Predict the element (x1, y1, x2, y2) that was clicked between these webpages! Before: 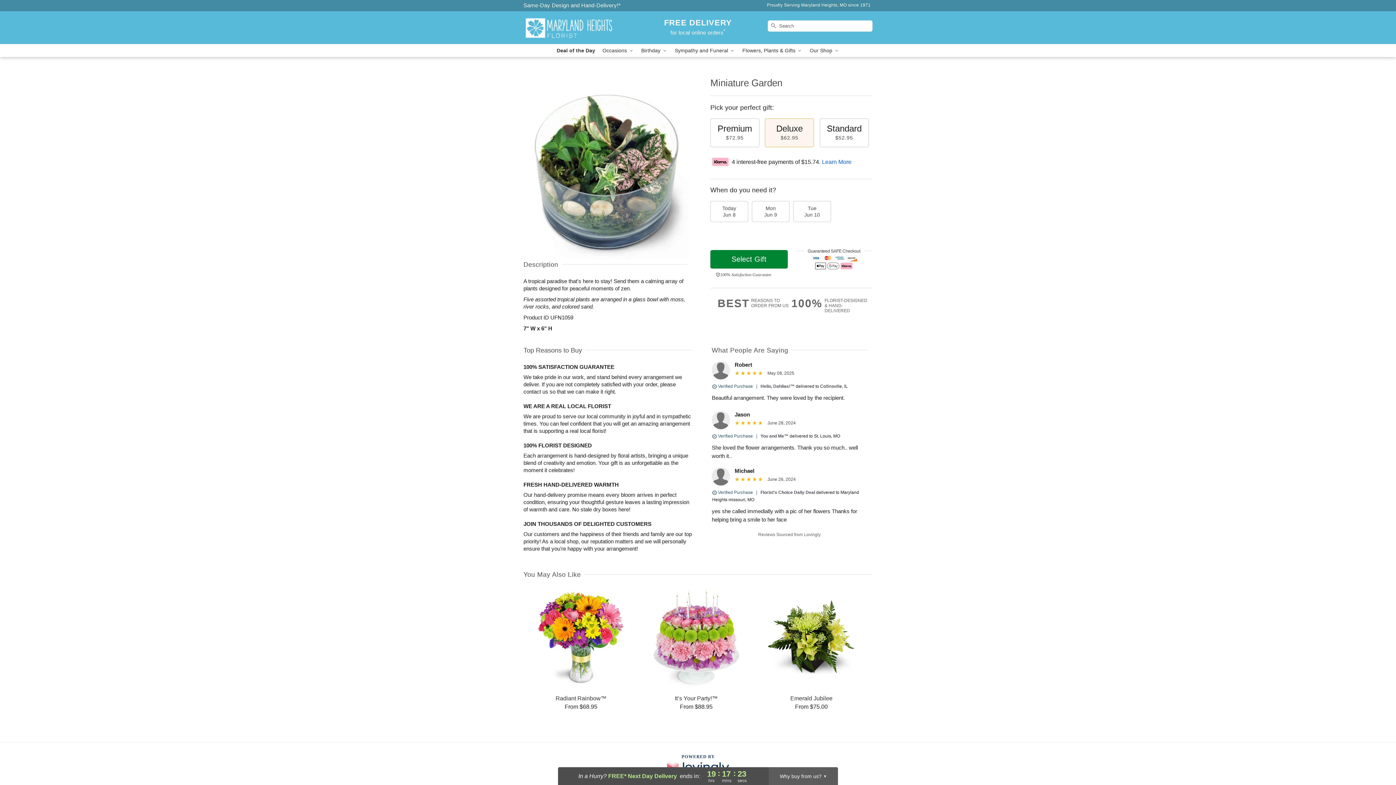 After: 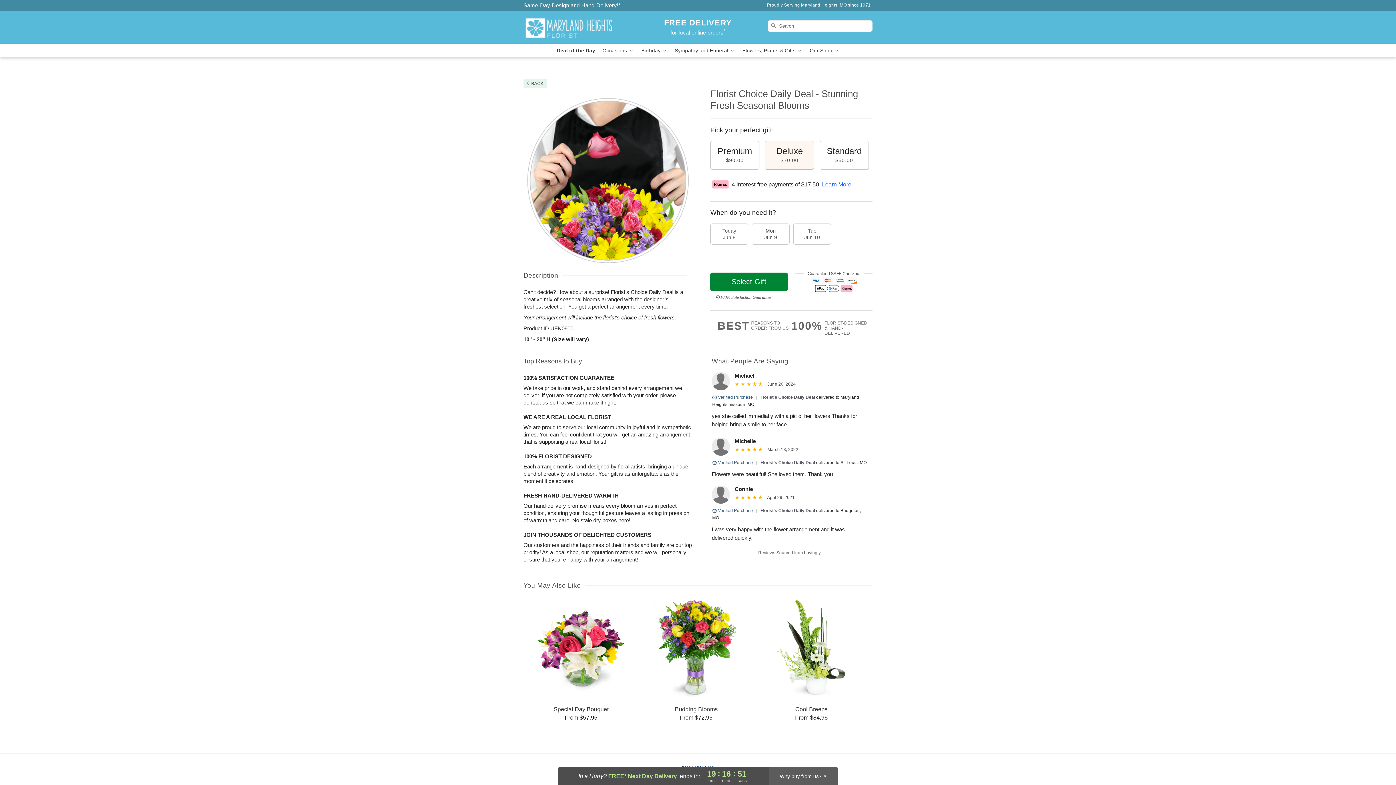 Action: bbox: (760, 490, 815, 495) label: Florist's Choice Daily Deal